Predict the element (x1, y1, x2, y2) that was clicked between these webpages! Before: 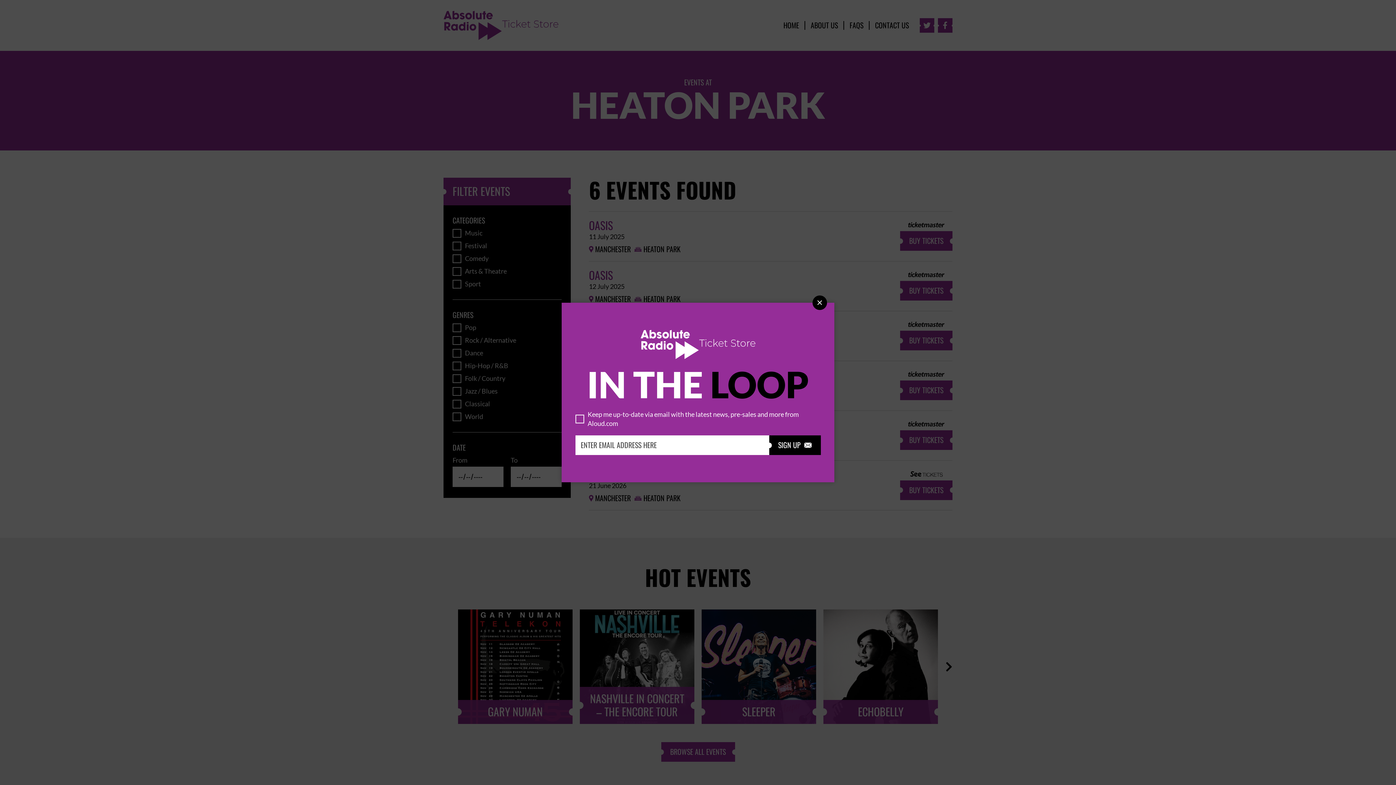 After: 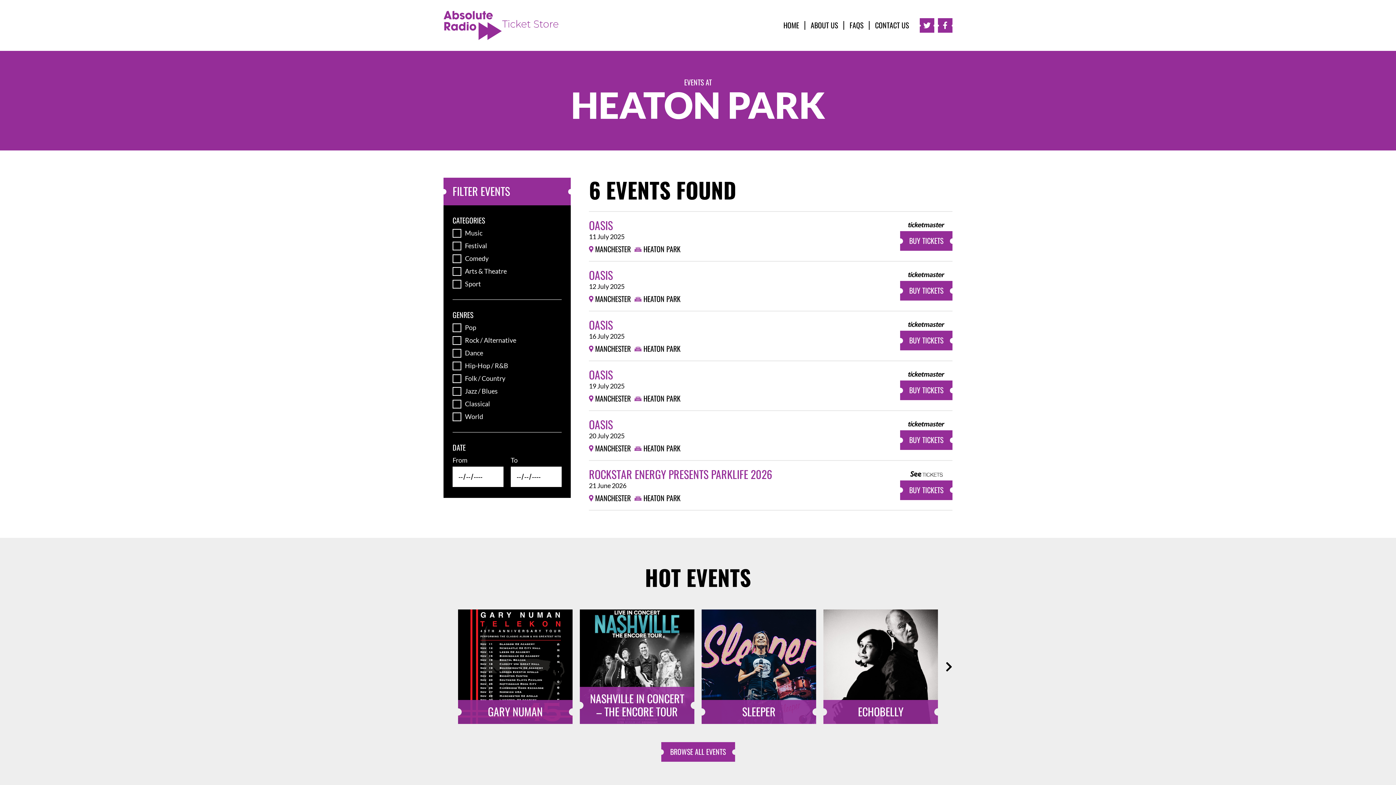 Action: label: Close bbox: (812, 295, 827, 310)